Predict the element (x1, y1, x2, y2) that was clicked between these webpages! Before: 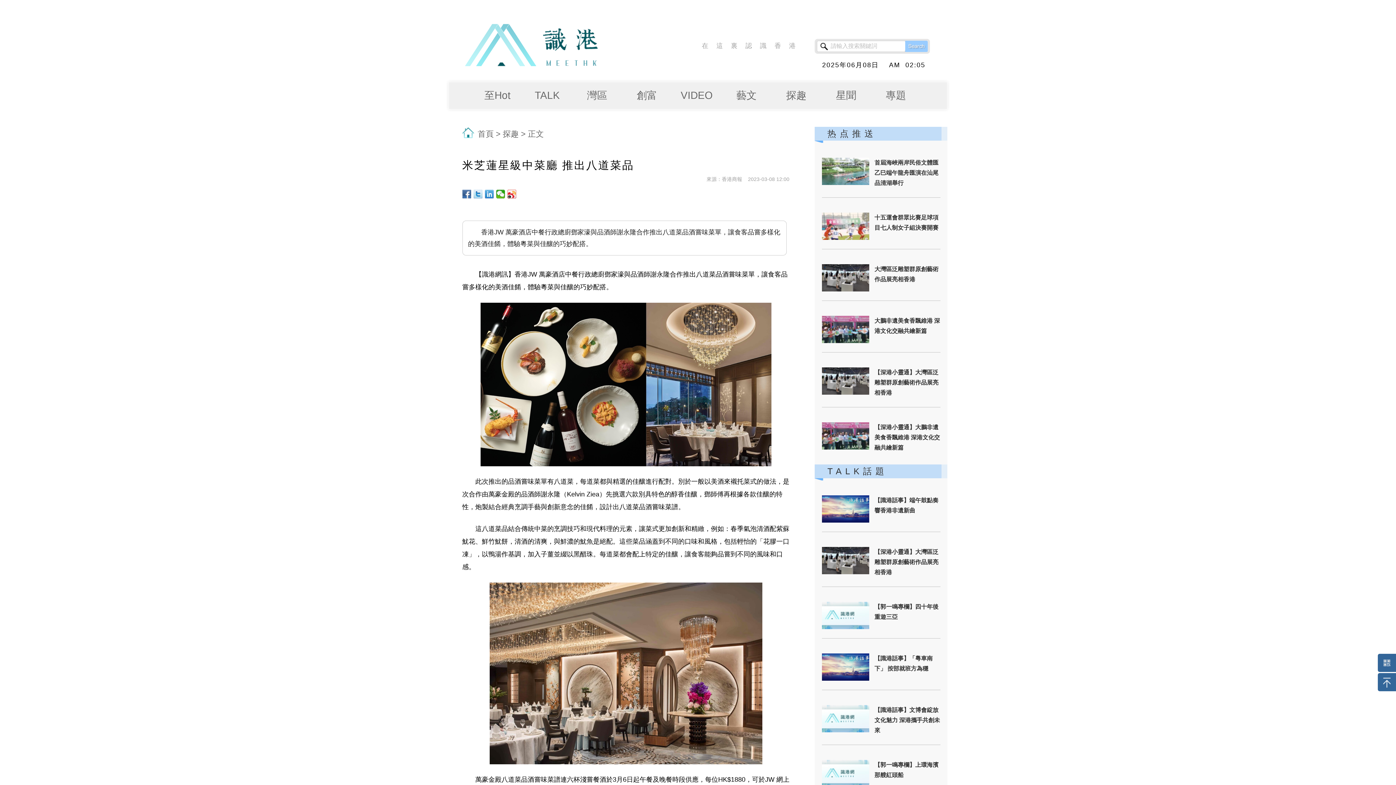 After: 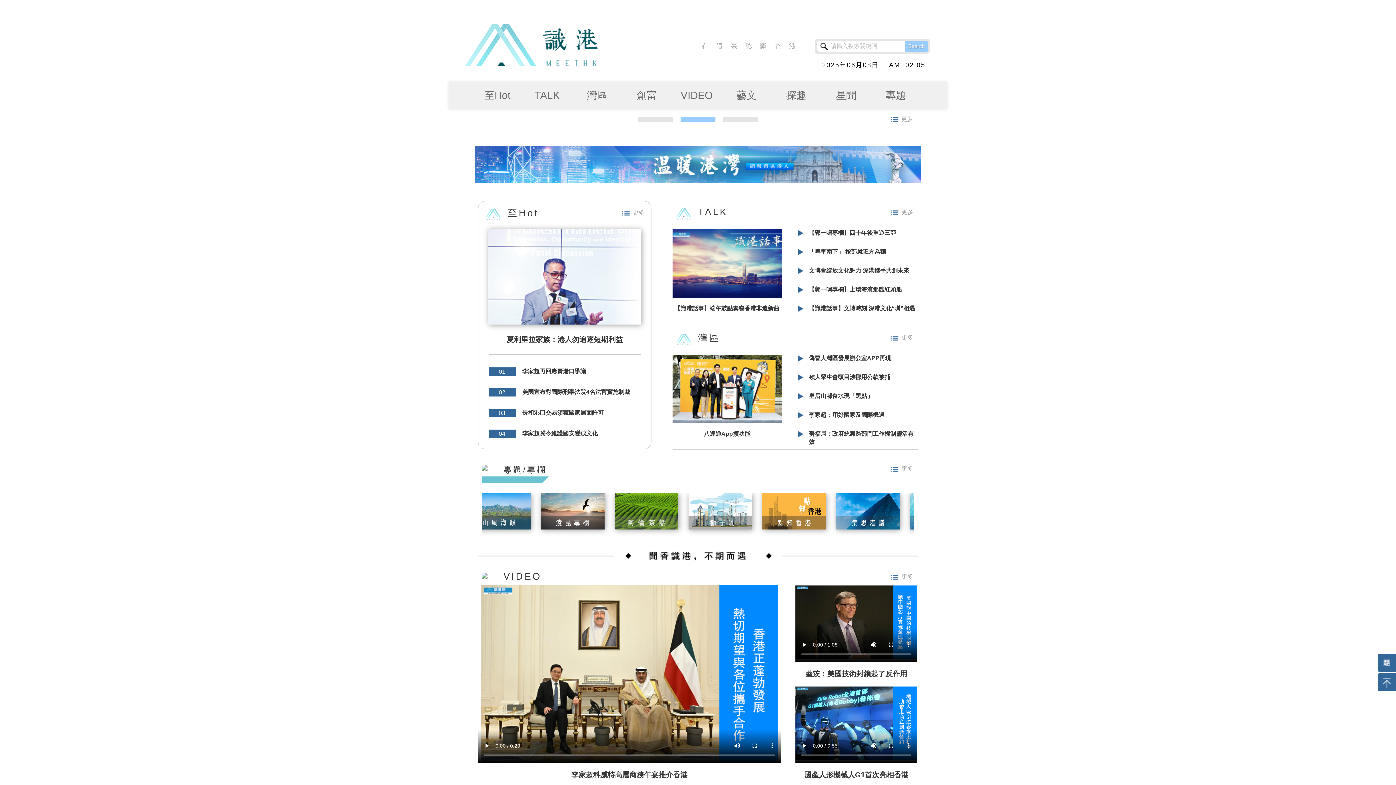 Action: bbox: (827, 128, 877, 138) label: 热点推送